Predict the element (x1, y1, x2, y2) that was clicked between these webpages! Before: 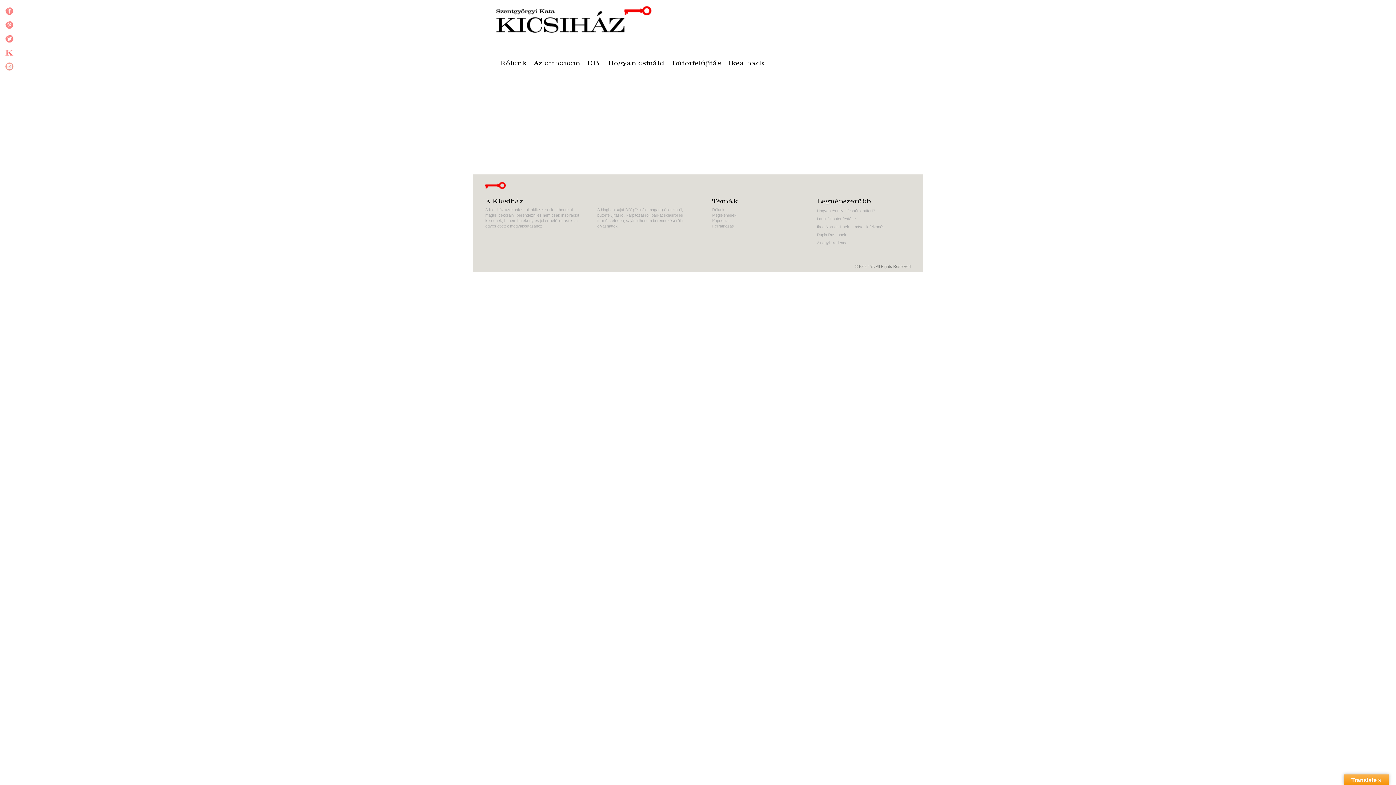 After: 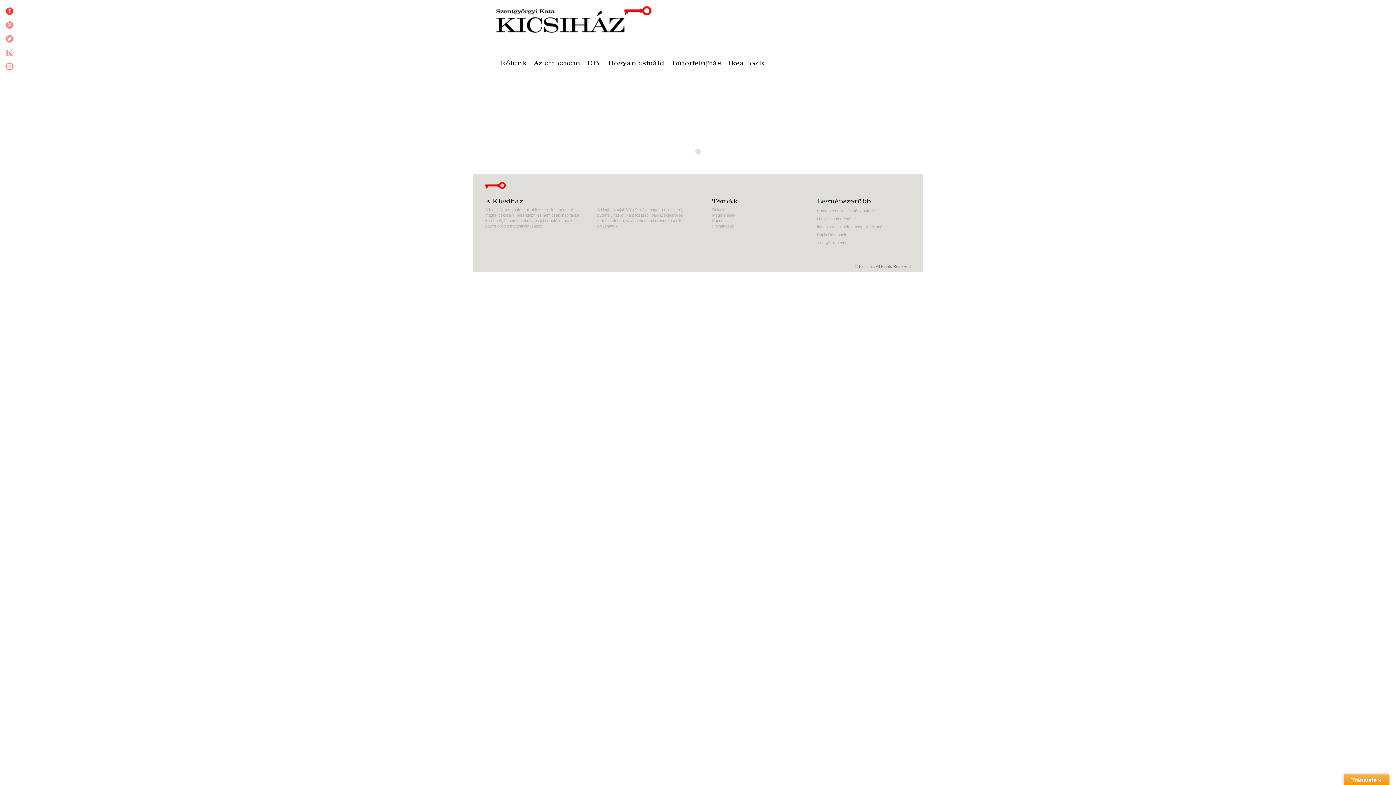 Action: bbox: (5, 7, 13, 15)